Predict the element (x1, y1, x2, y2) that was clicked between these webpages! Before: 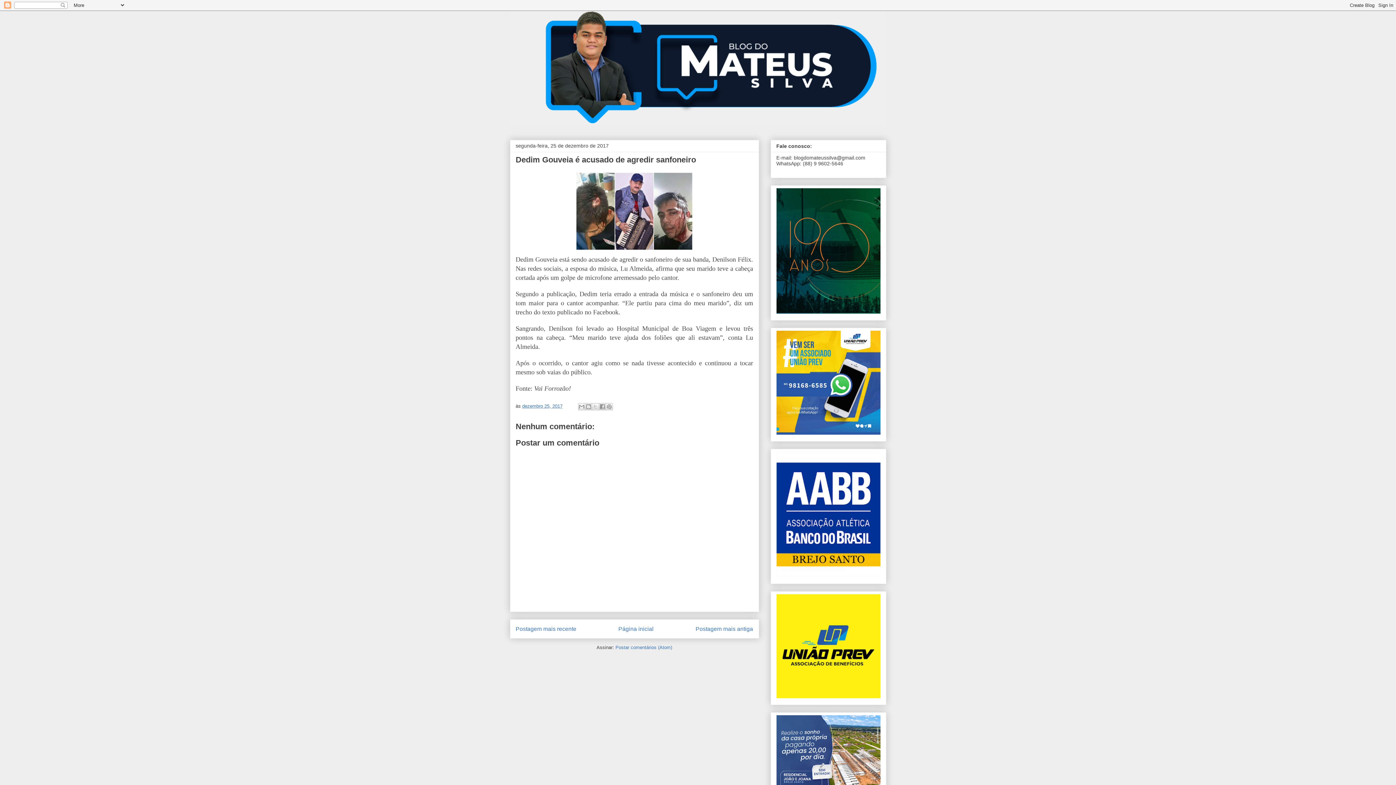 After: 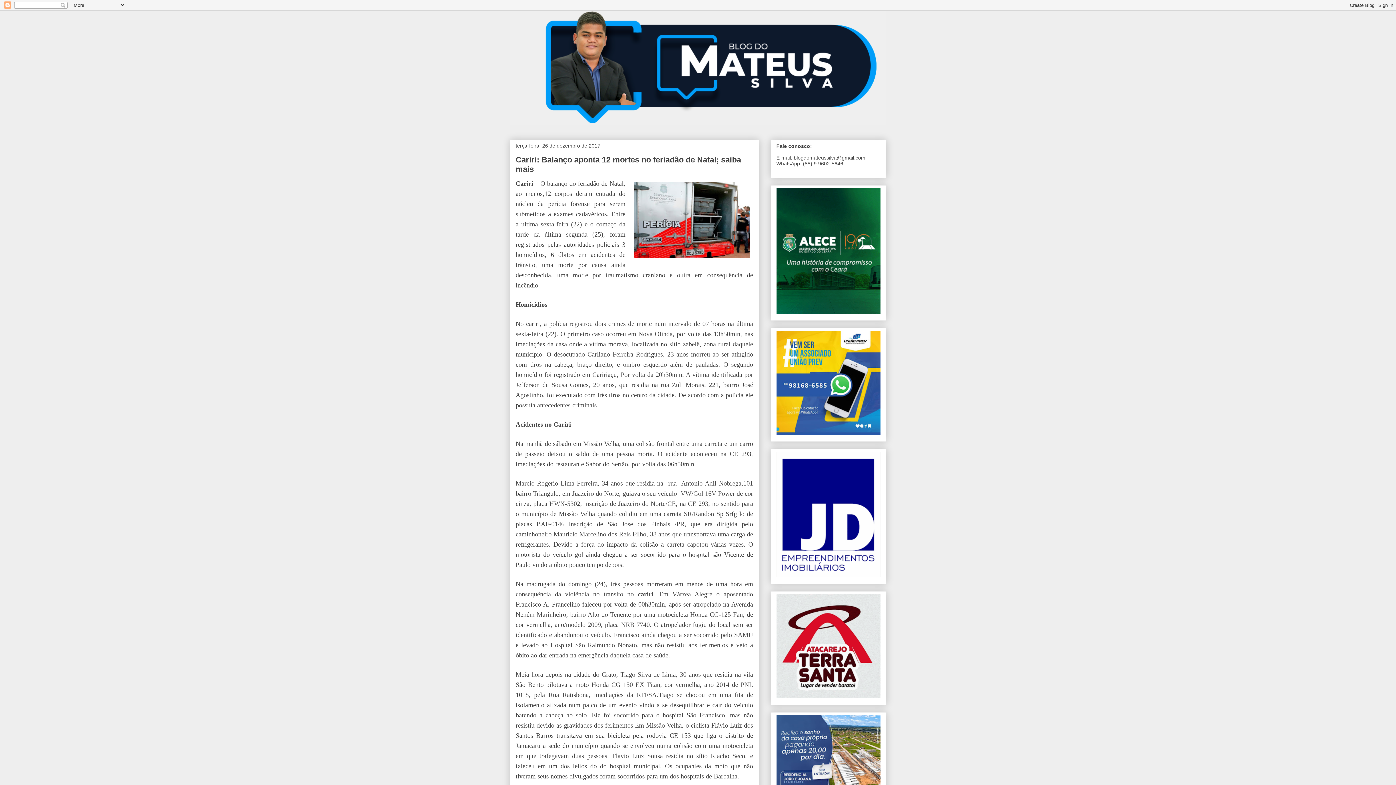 Action: label: Postagem mais recente bbox: (515, 626, 576, 632)